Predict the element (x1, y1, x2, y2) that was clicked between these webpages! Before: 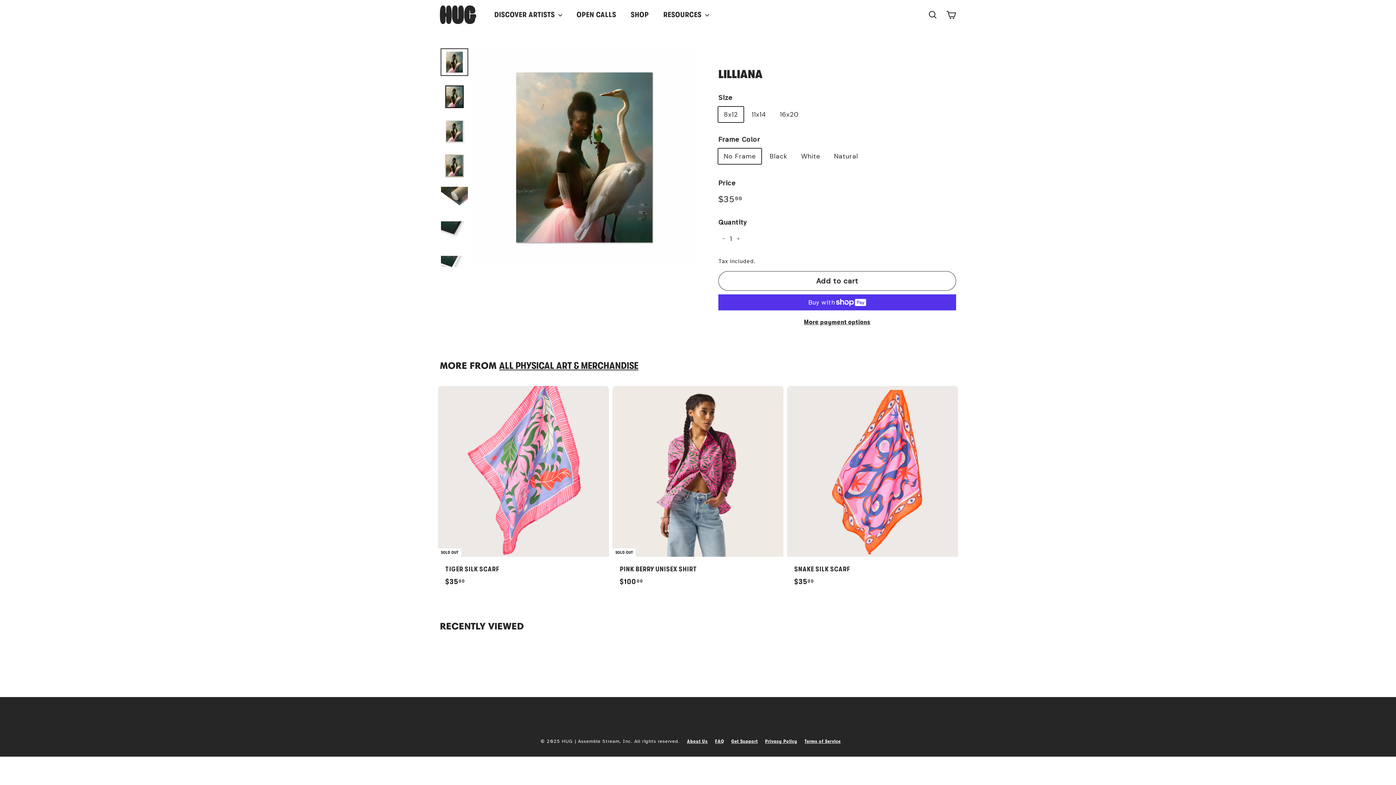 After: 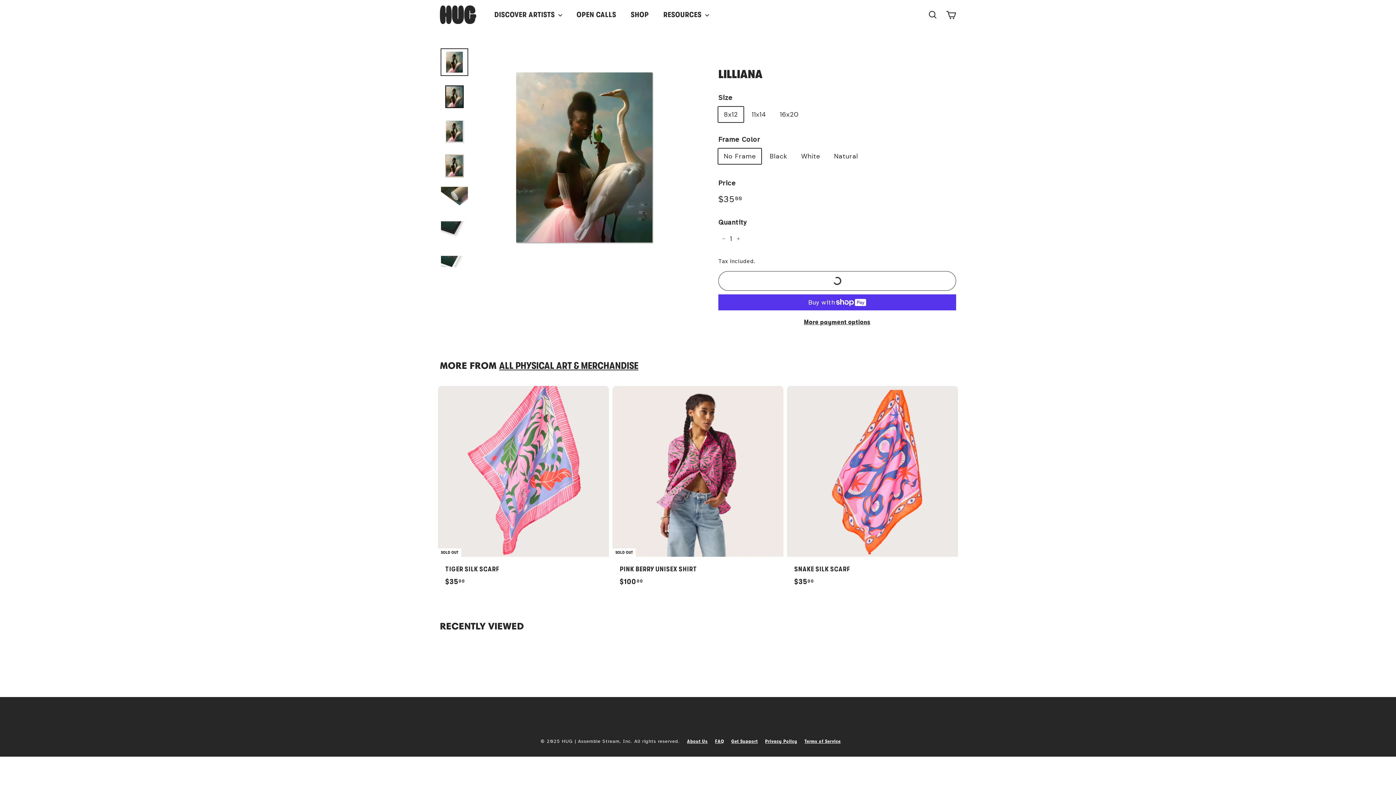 Action: bbox: (718, 271, 956, 291) label: Add to cart